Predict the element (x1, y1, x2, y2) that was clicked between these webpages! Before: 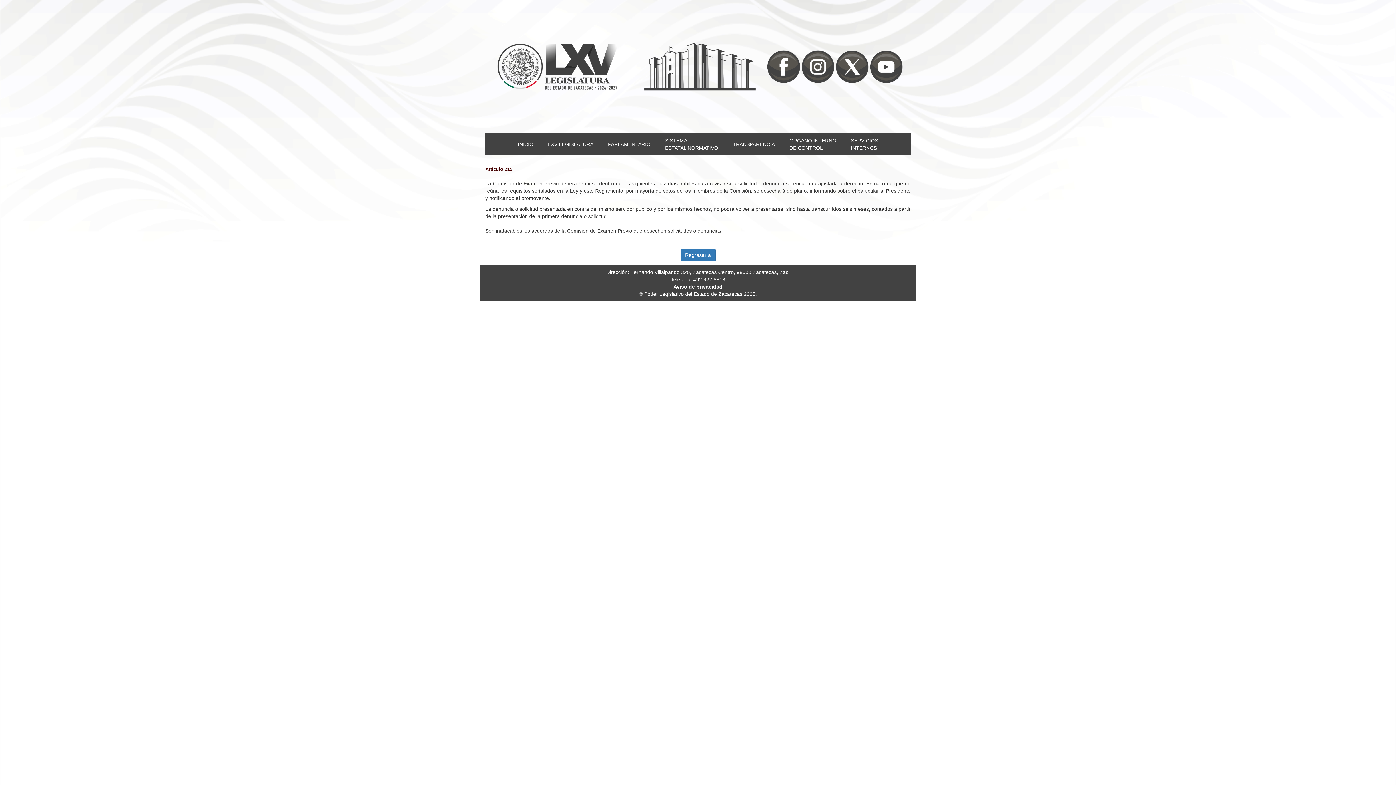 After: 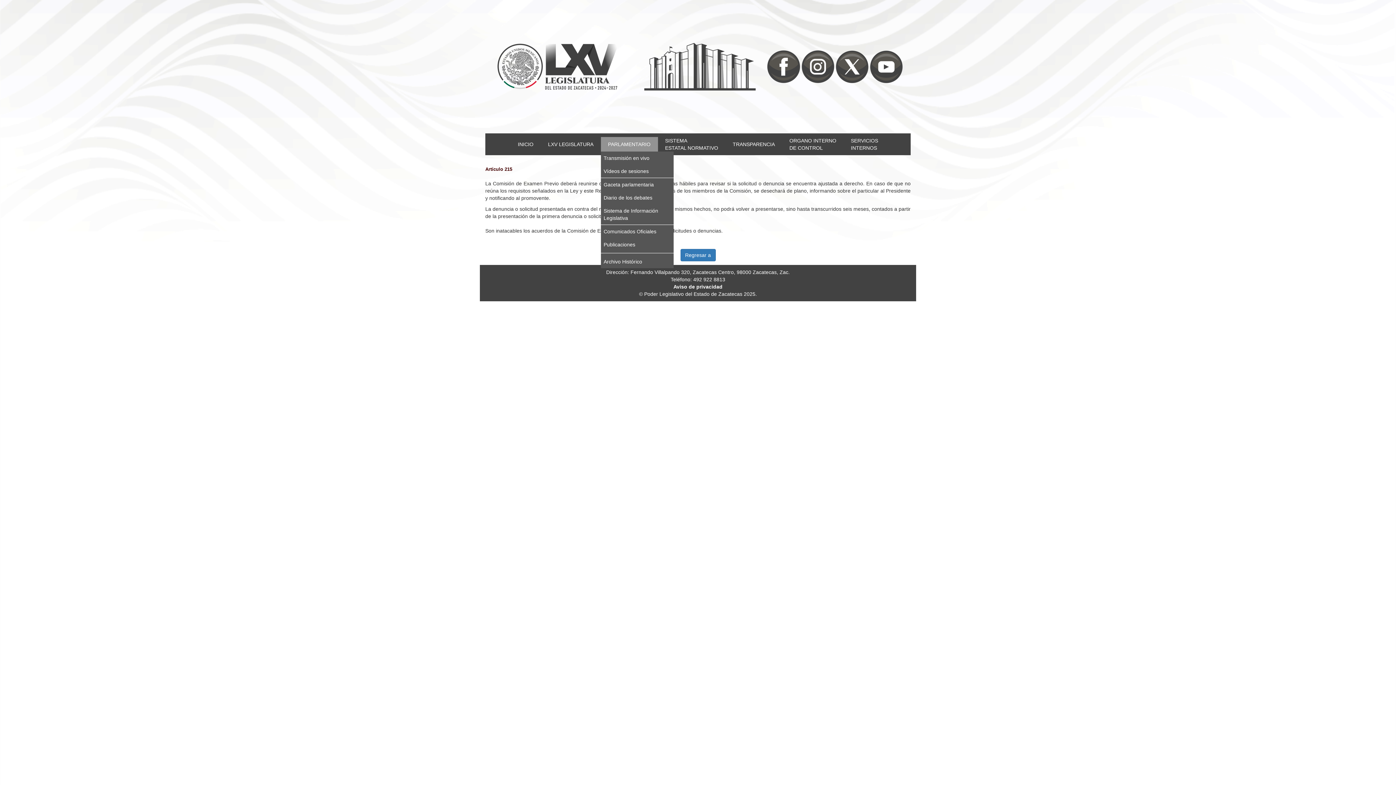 Action: bbox: (600, 137, 658, 151) label: PARLAMENTARIO